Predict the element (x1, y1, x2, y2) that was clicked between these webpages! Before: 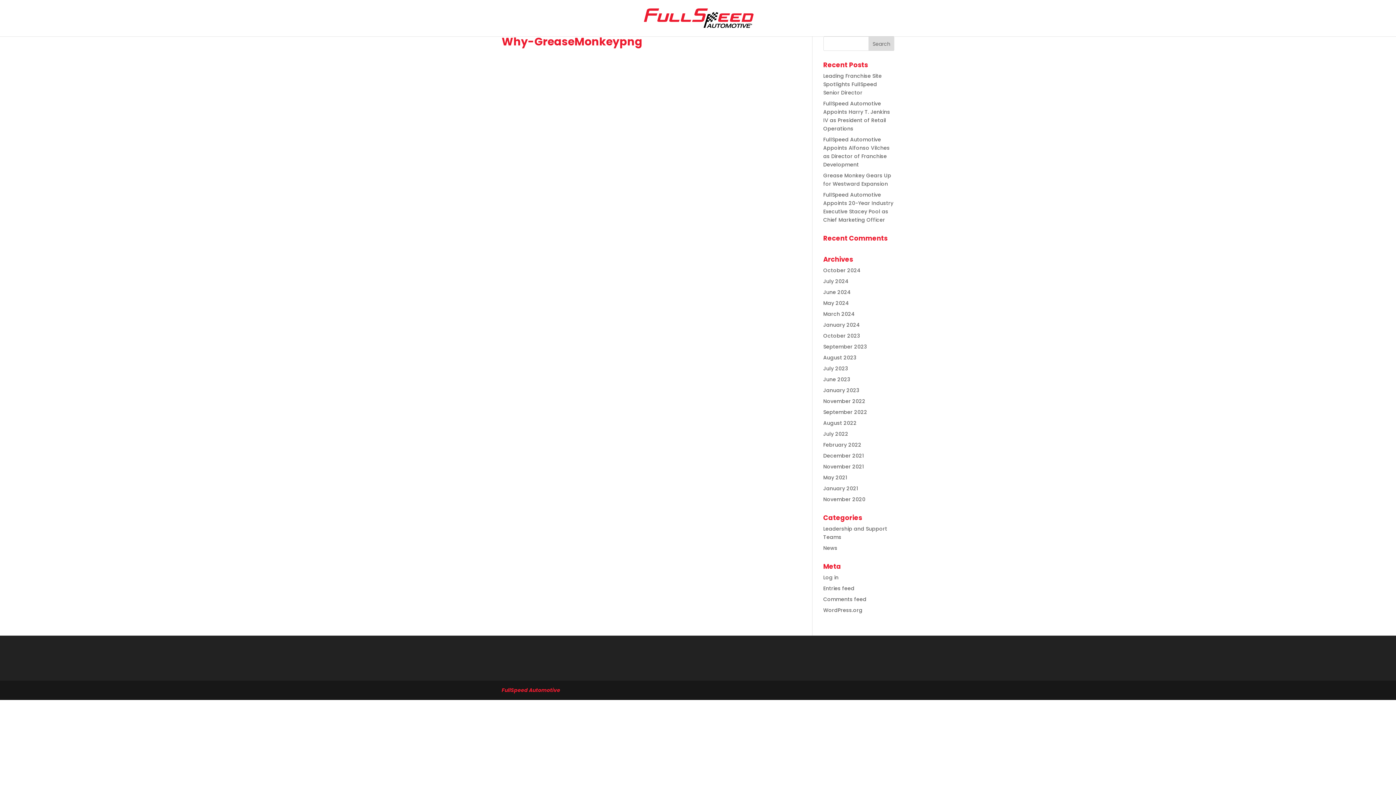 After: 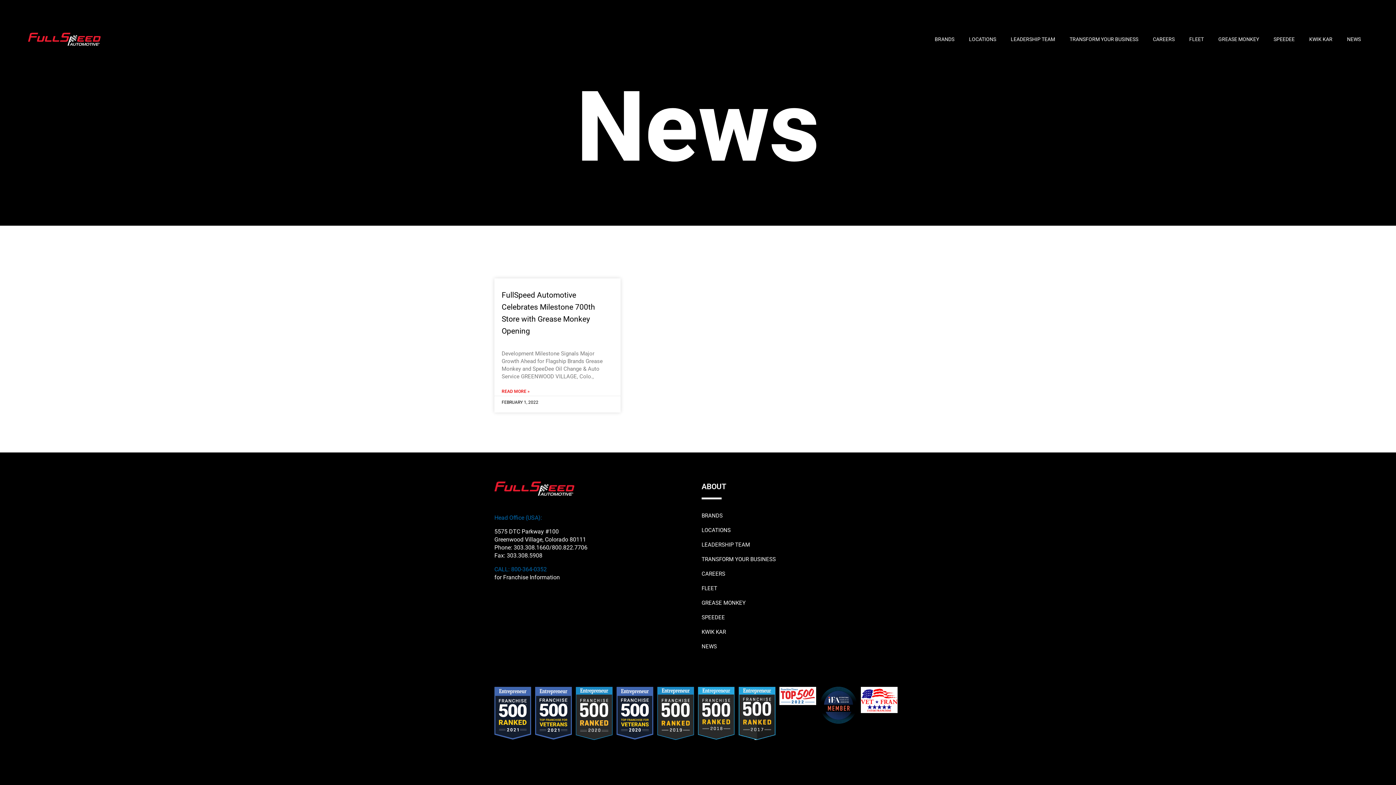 Action: label: February 2022 bbox: (823, 441, 861, 448)